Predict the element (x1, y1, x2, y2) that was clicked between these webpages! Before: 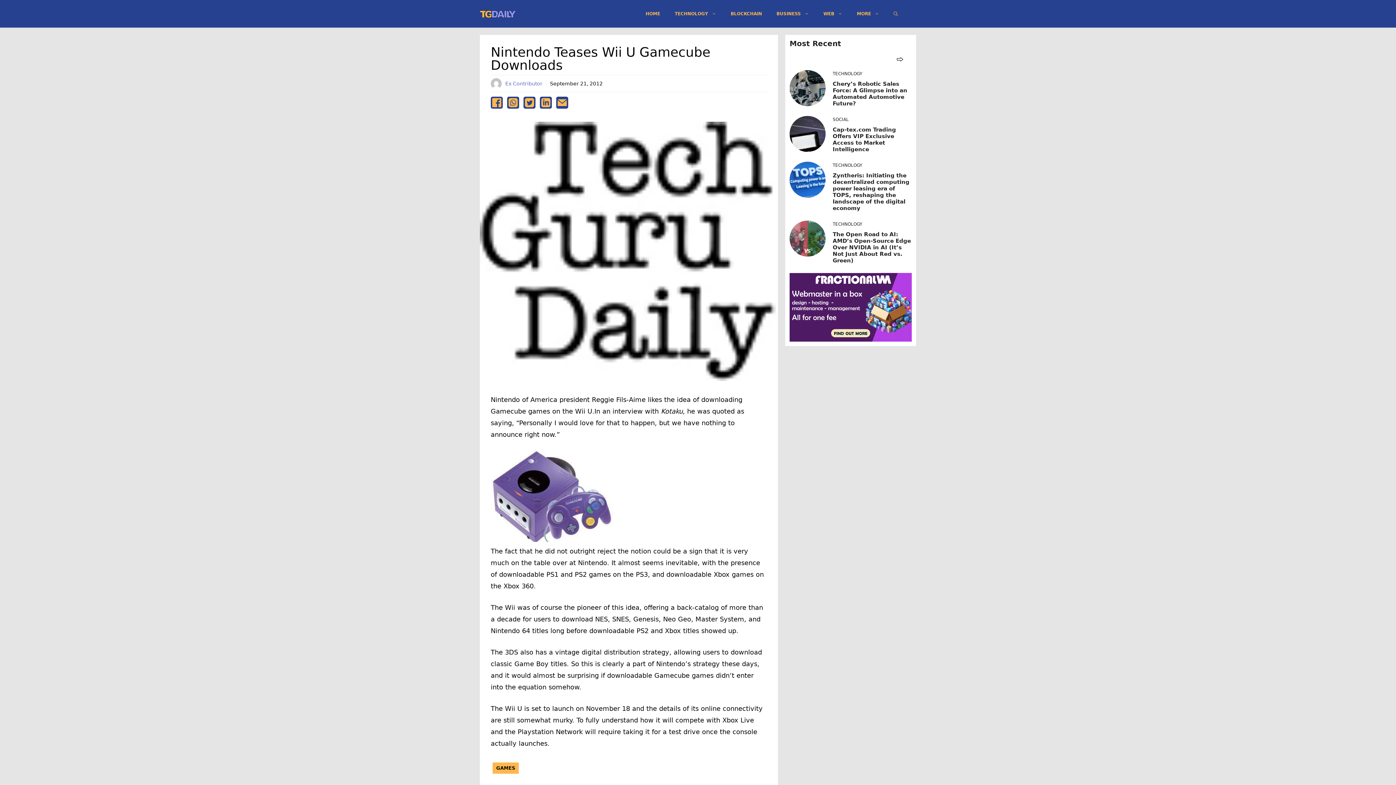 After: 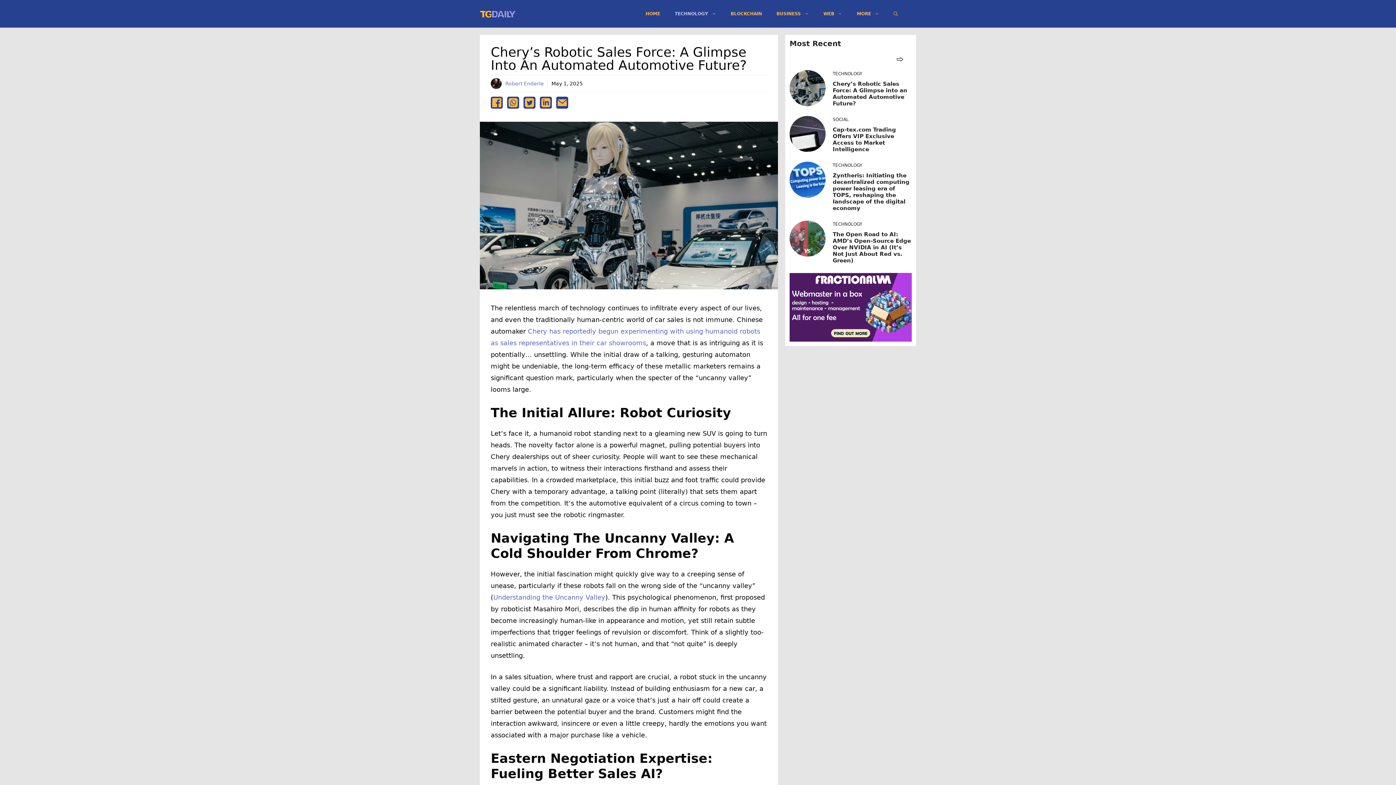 Action: label: Chery’s Robotic Sales Force: A Glimpse into an Automated Automotive Future? bbox: (832, 80, 907, 106)